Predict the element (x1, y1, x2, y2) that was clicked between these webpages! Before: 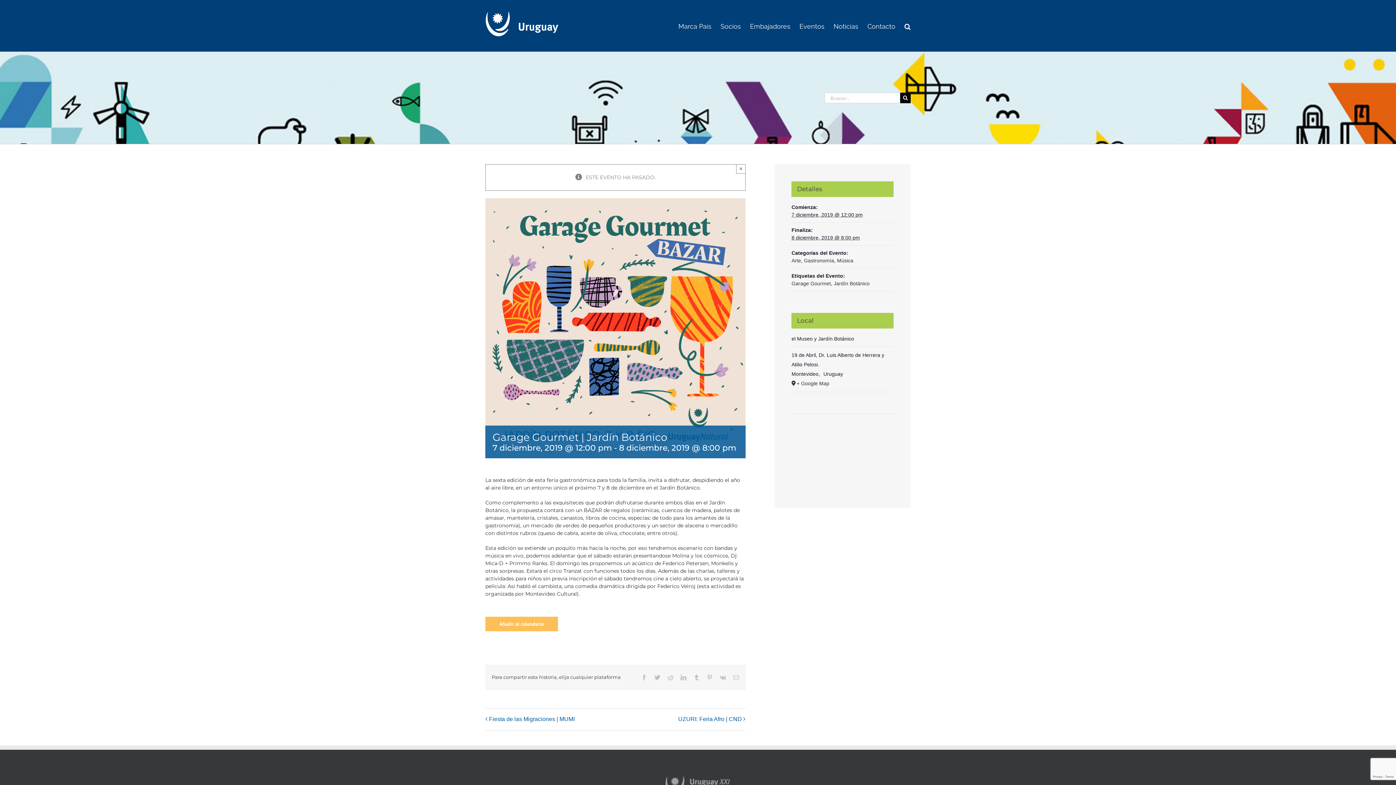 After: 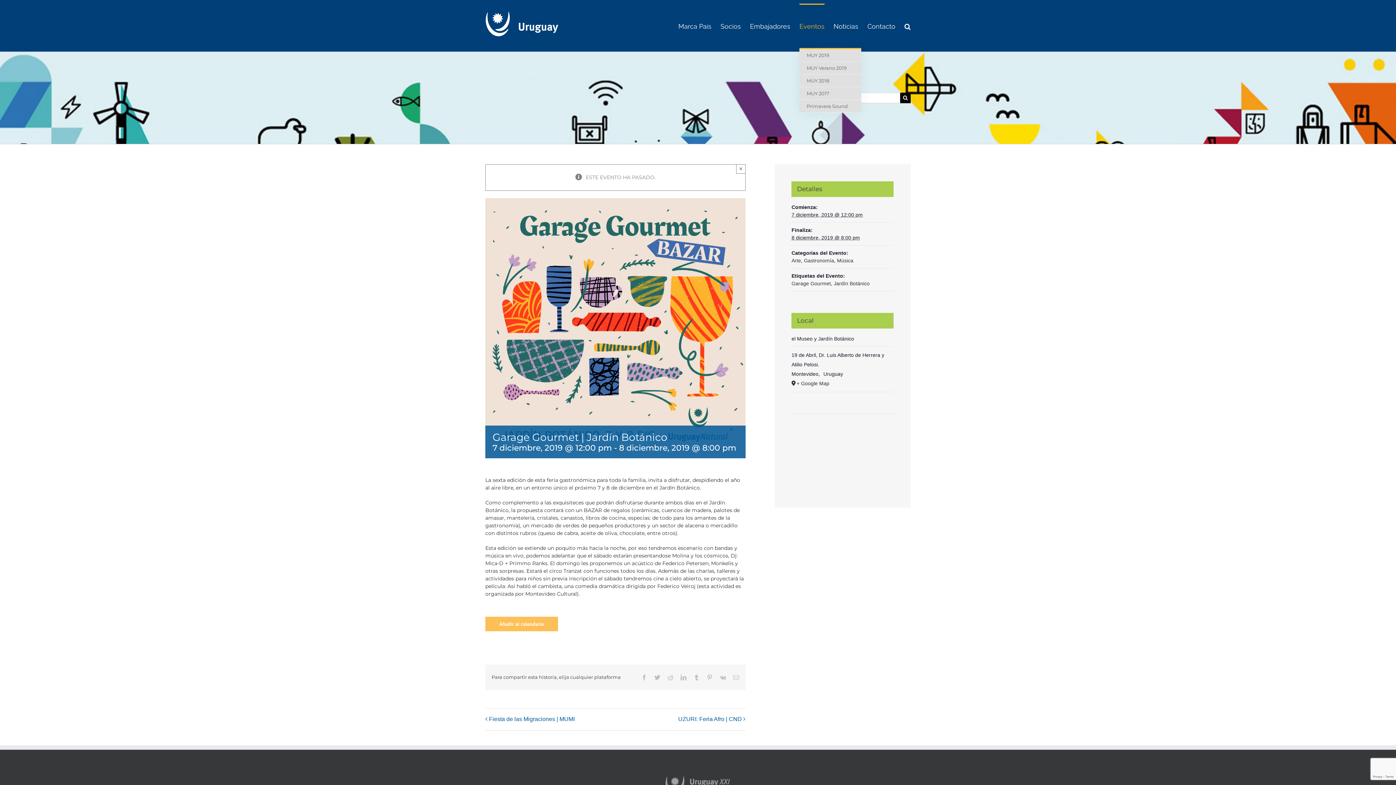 Action: label: Eventos bbox: (799, 3, 824, 48)